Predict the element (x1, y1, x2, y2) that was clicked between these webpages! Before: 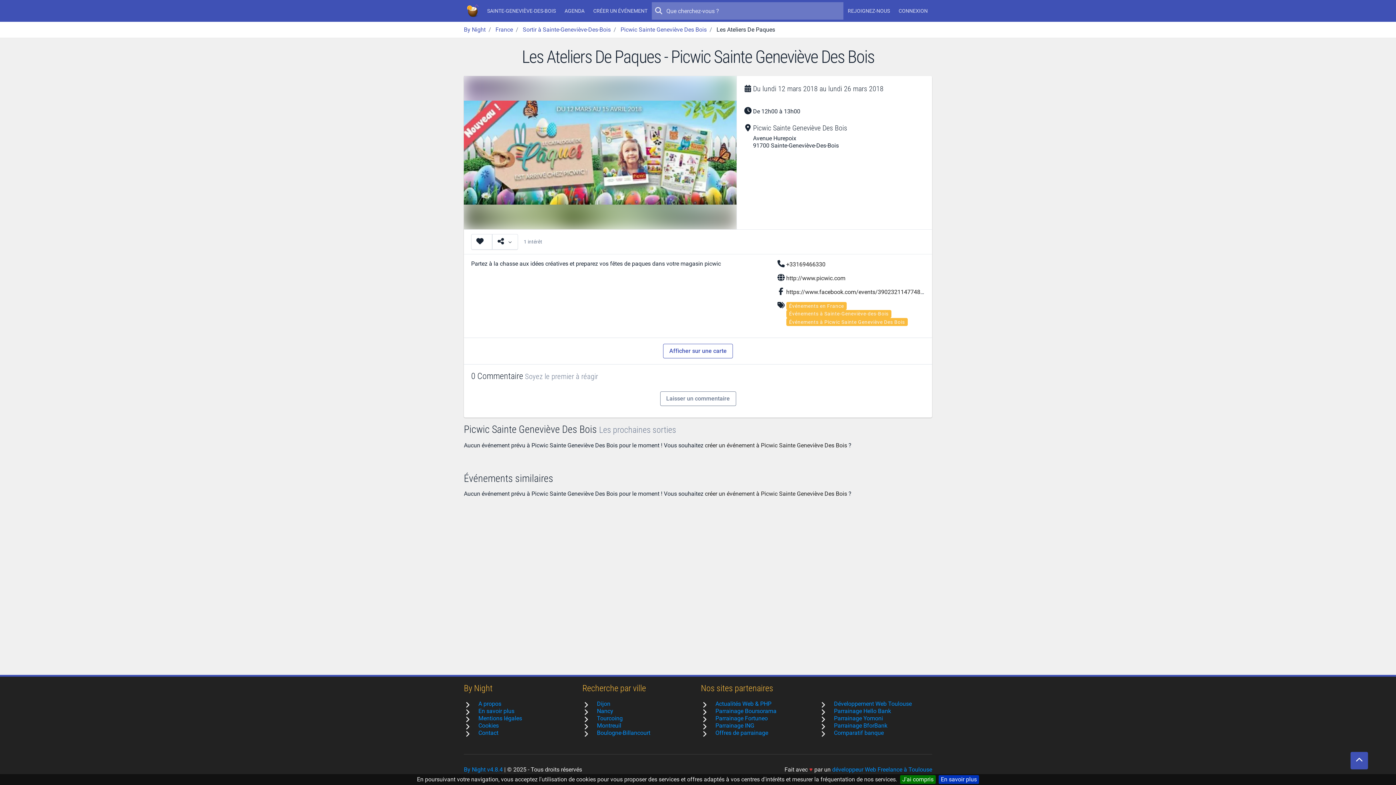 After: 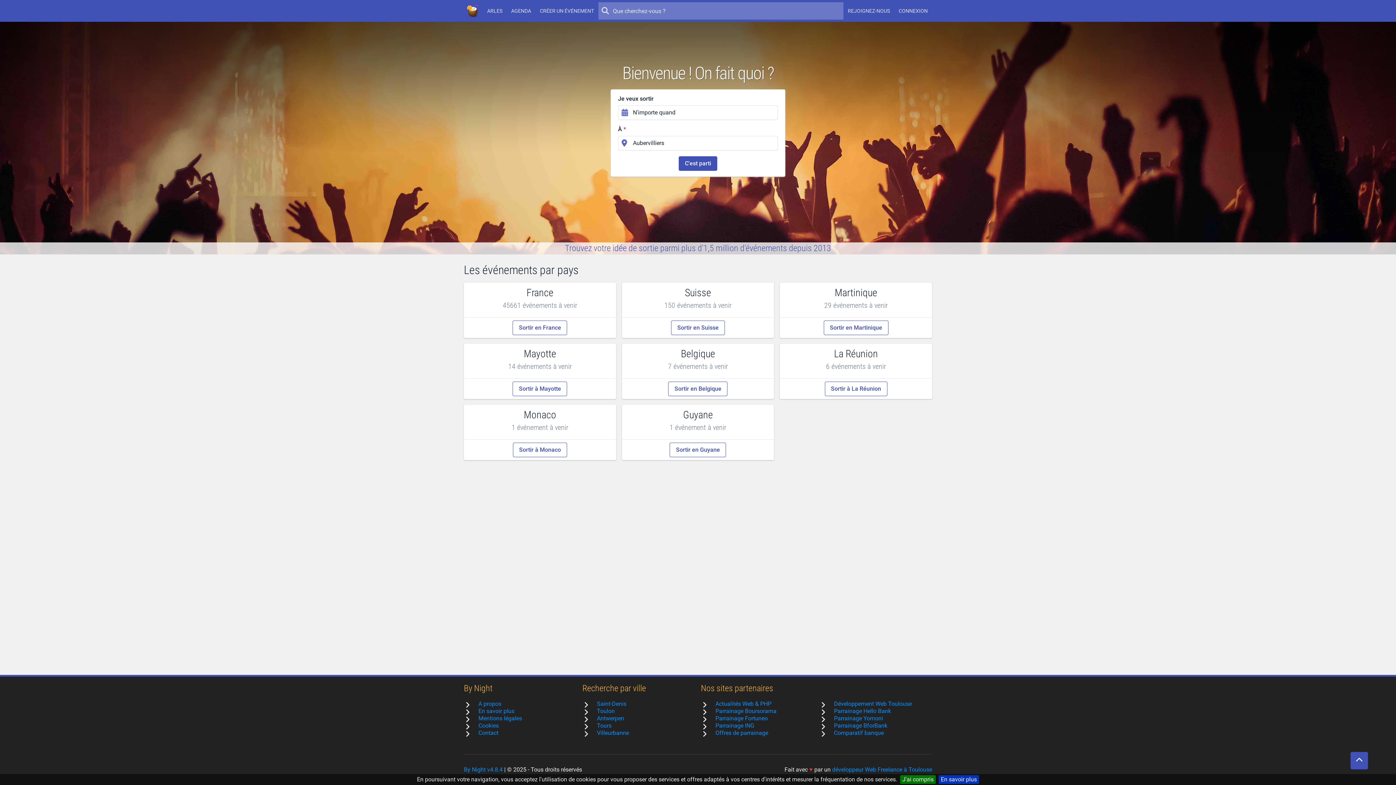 Action: bbox: (464, 1, 482, 20)